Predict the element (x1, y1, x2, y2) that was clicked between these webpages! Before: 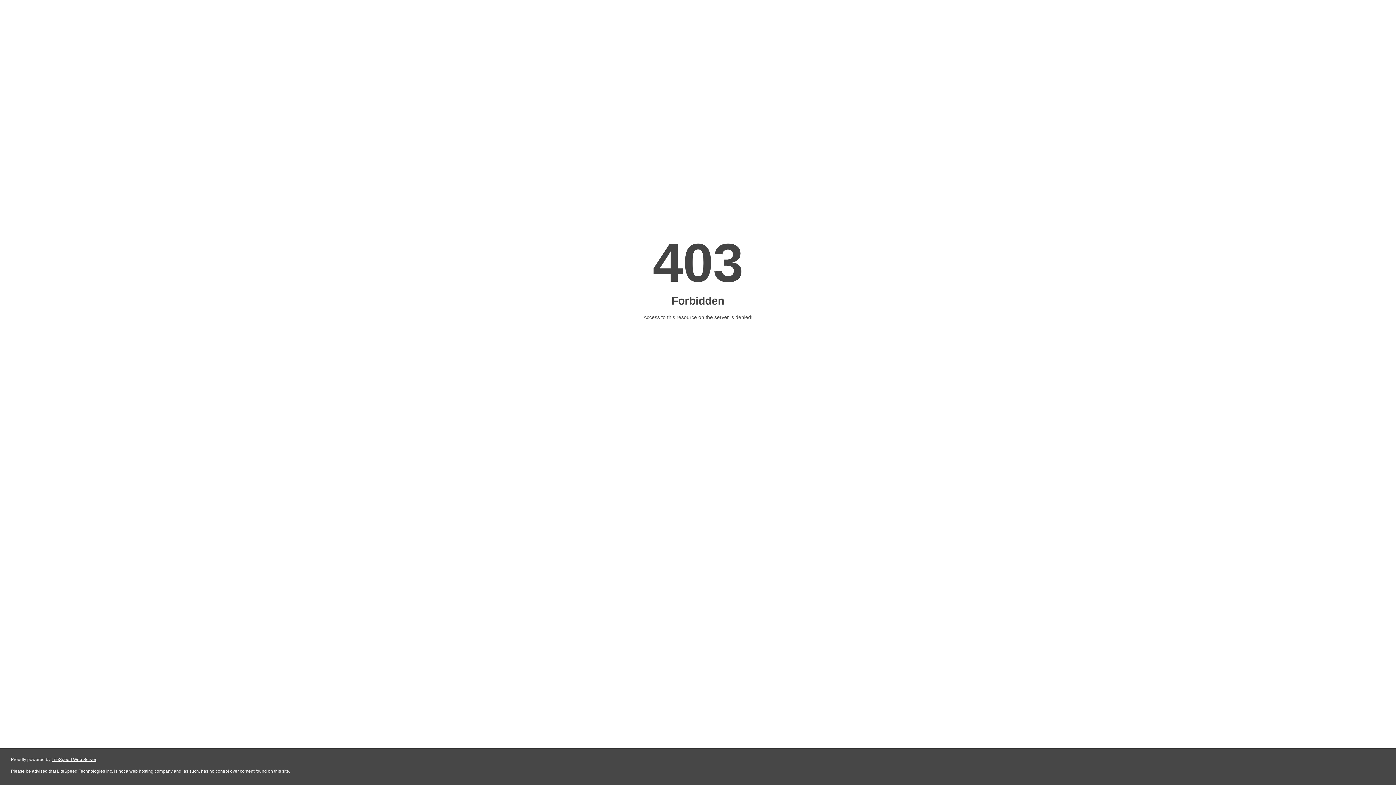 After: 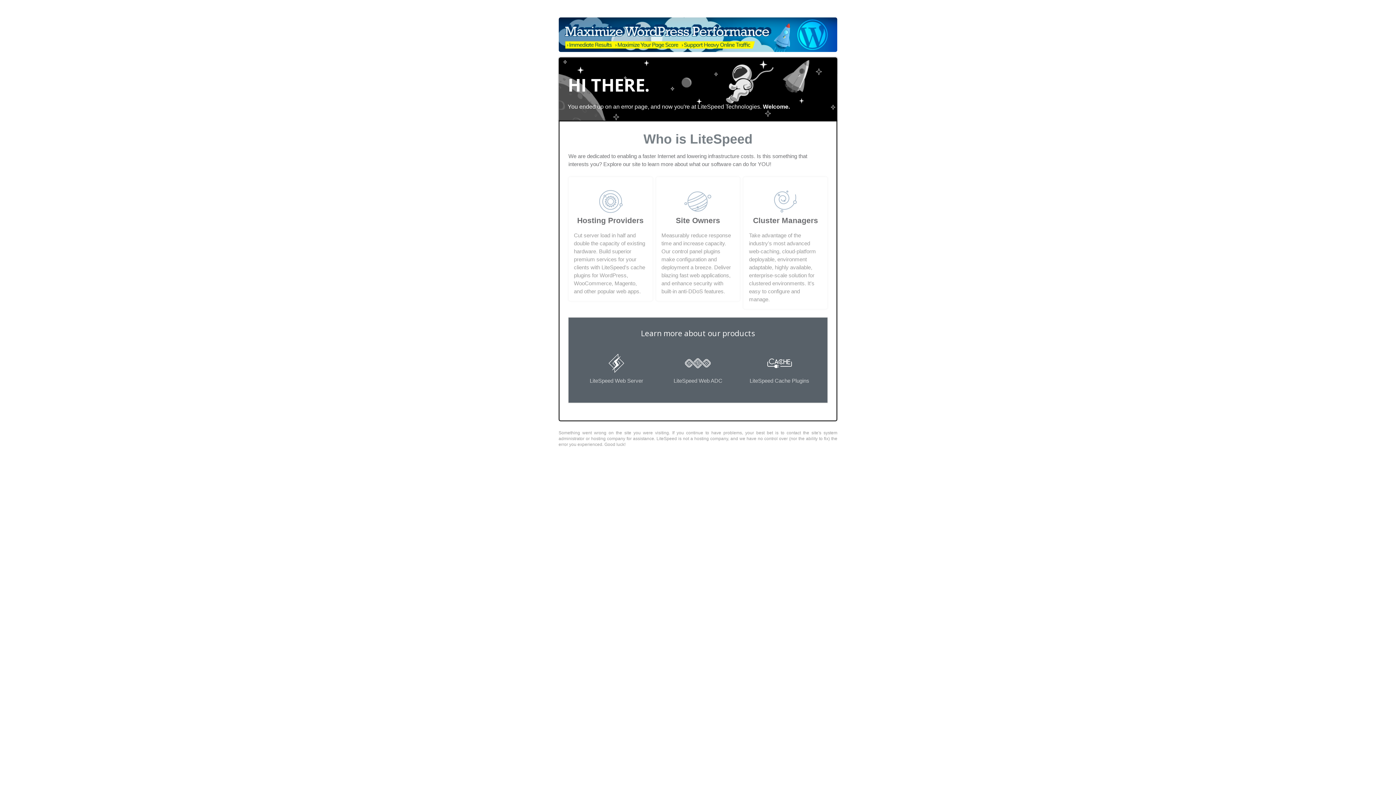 Action: label: LiteSpeed Web Server bbox: (51, 757, 96, 762)